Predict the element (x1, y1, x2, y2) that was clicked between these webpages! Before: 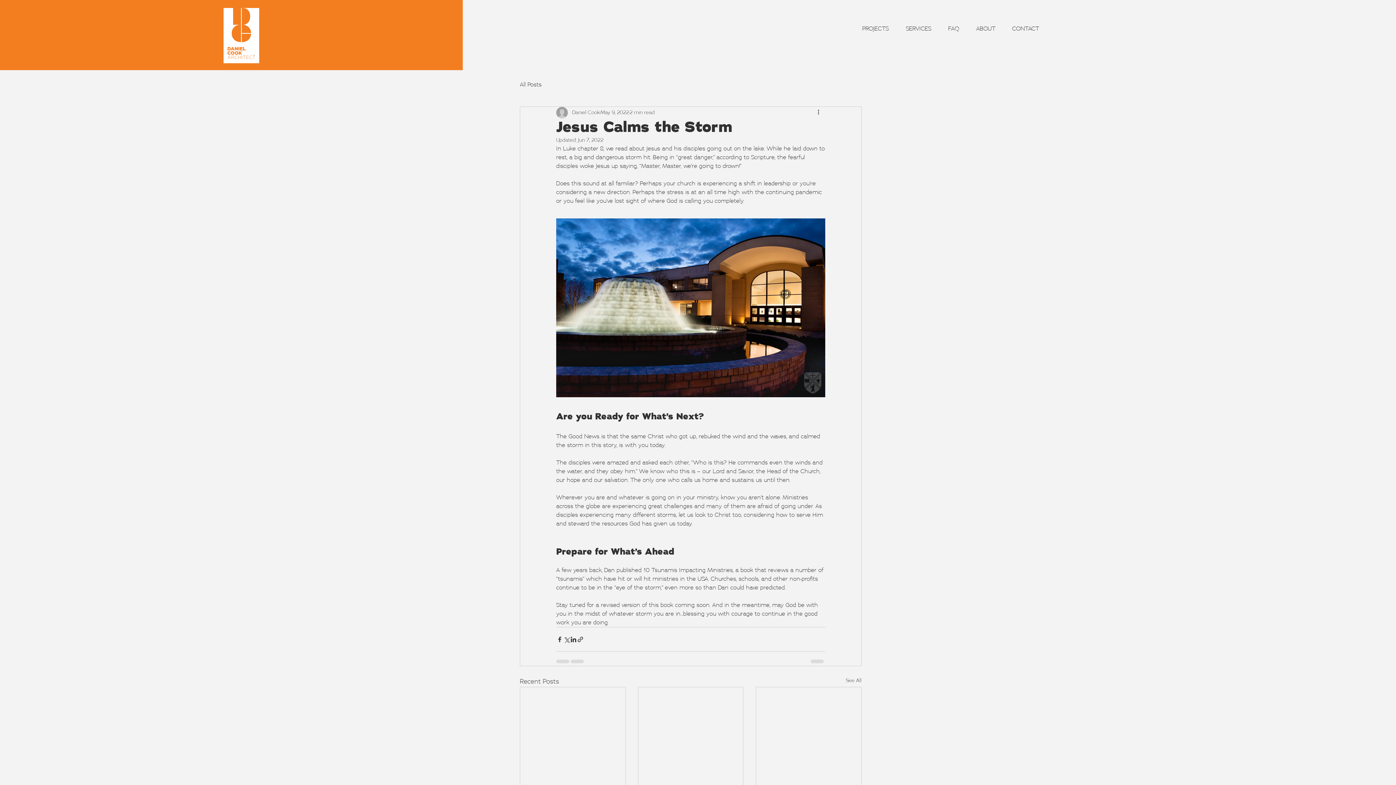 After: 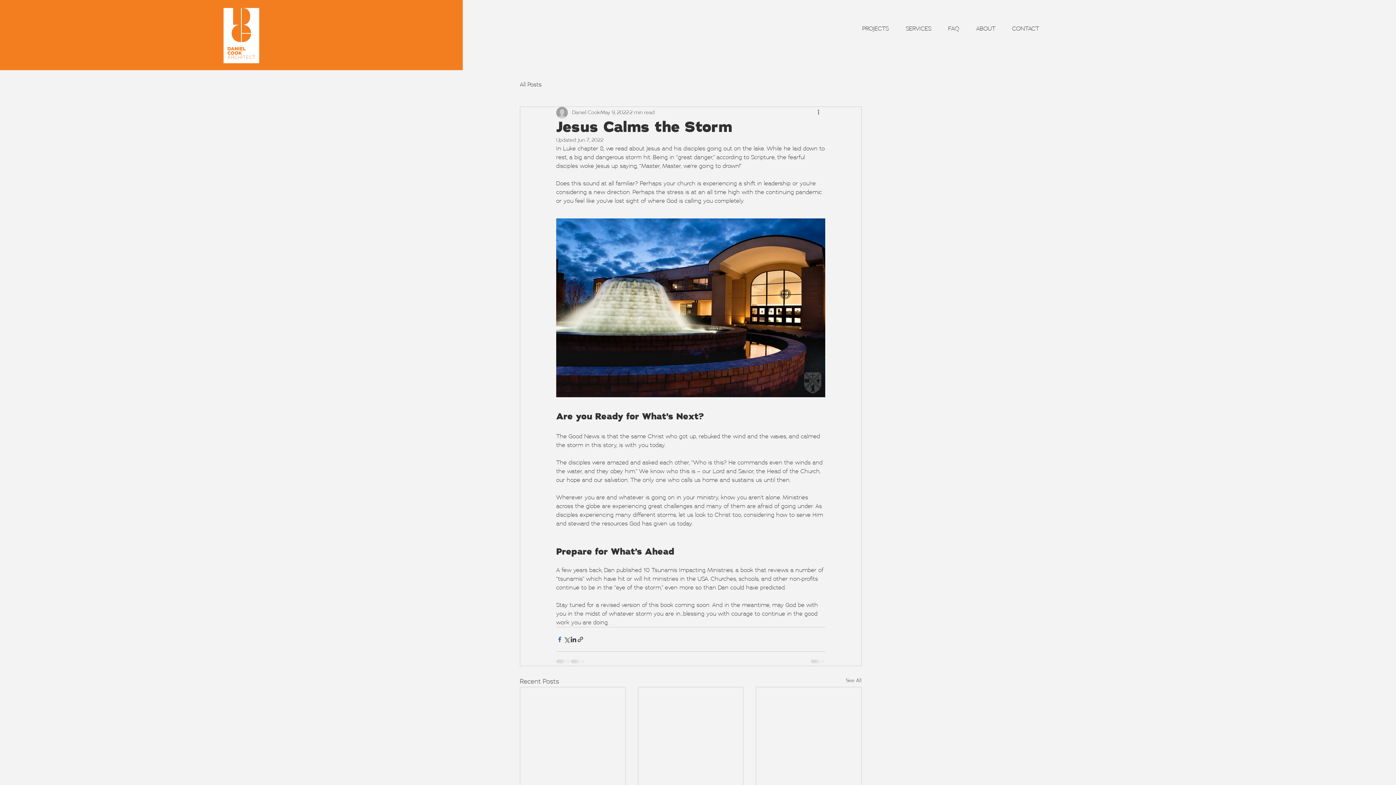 Action: label: Share via Facebook bbox: (556, 636, 563, 643)